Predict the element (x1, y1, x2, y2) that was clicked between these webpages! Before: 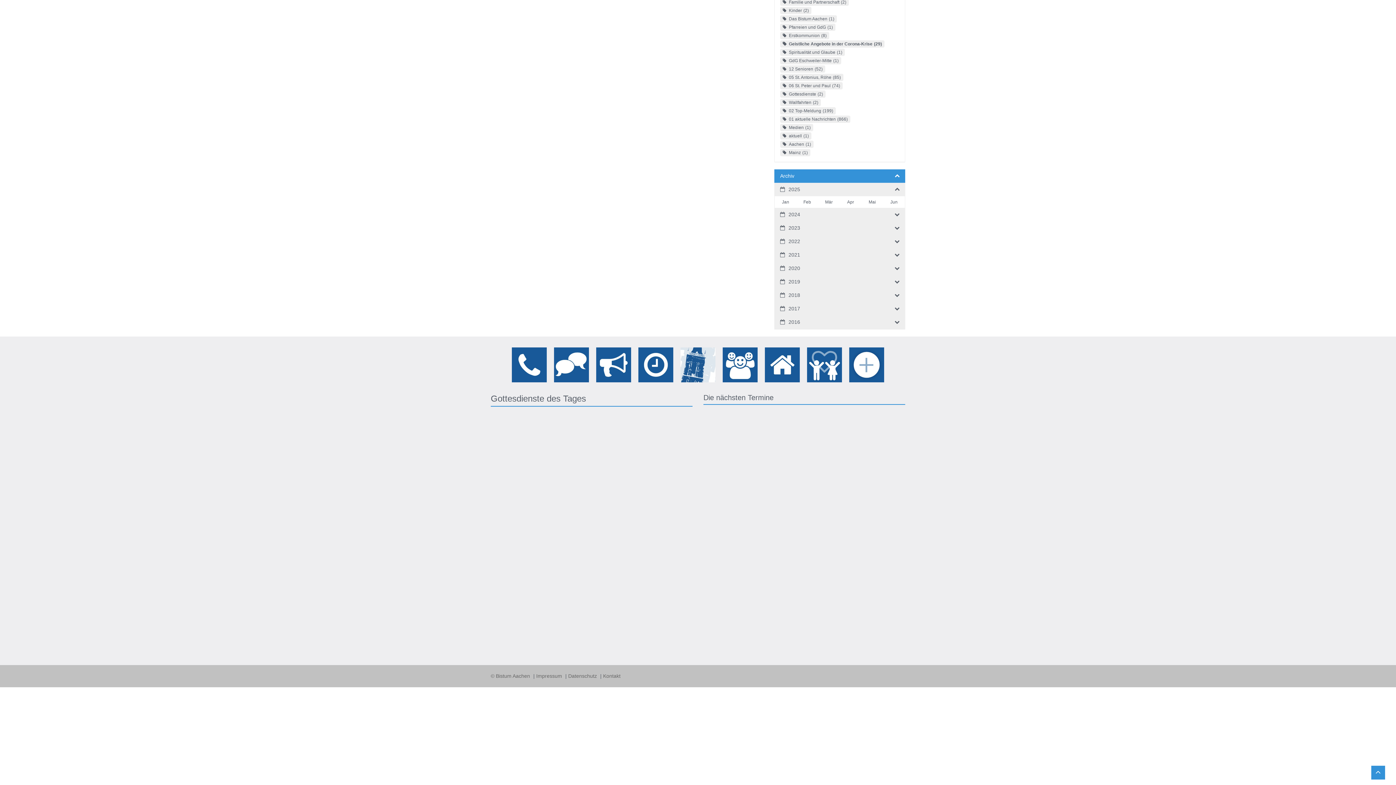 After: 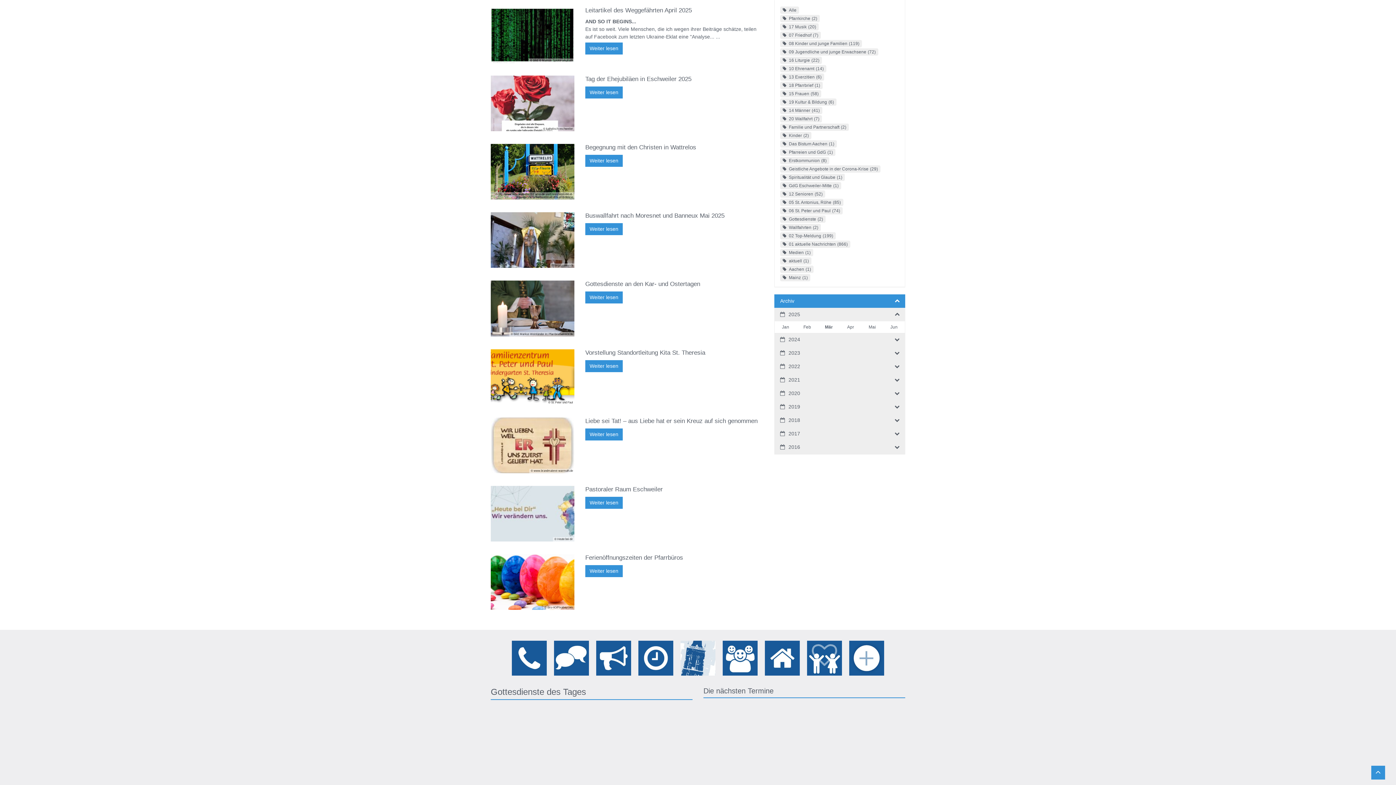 Action: bbox: (825, 199, 832, 204) label: Mär